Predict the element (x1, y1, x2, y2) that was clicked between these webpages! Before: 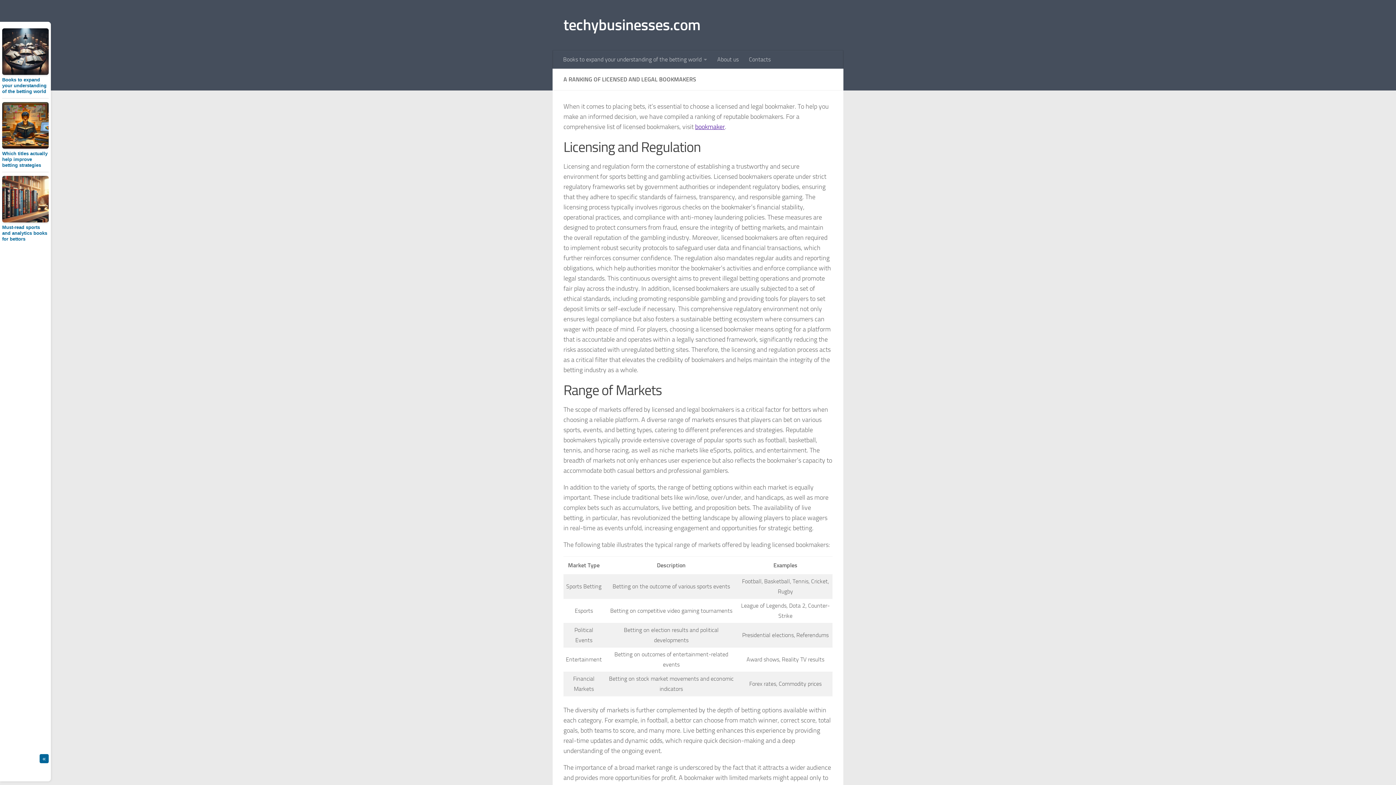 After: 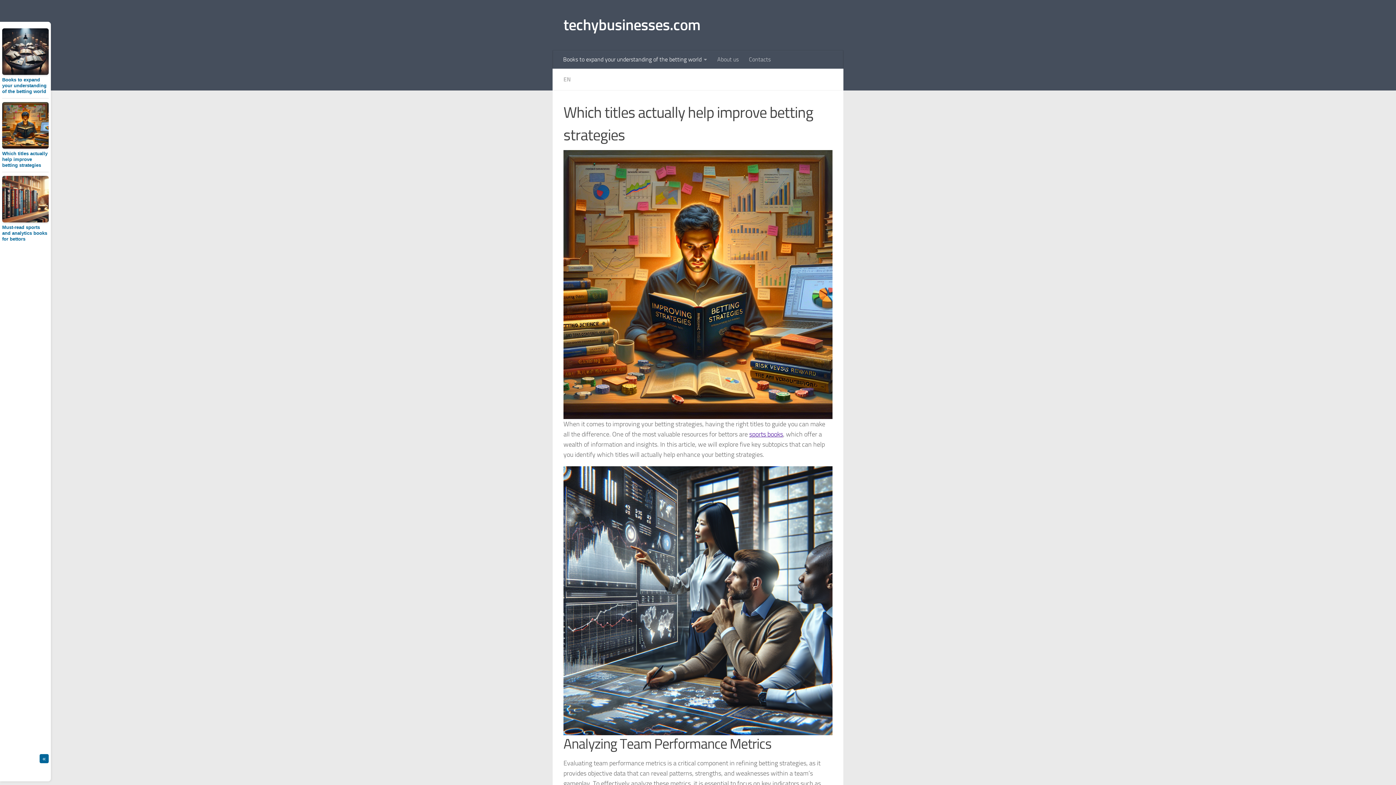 Action: label: Which titles actually help improve betting strategies bbox: (2, 150, 48, 168)